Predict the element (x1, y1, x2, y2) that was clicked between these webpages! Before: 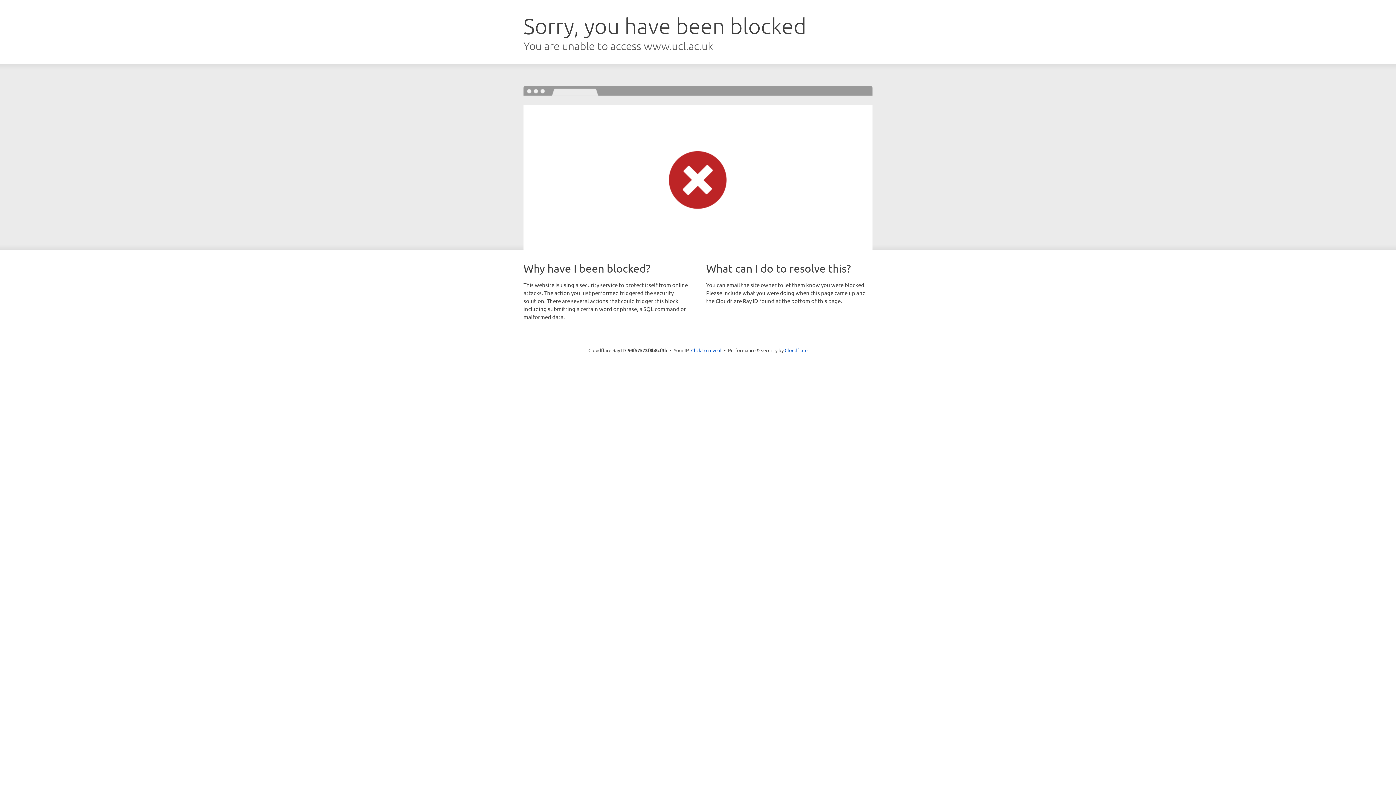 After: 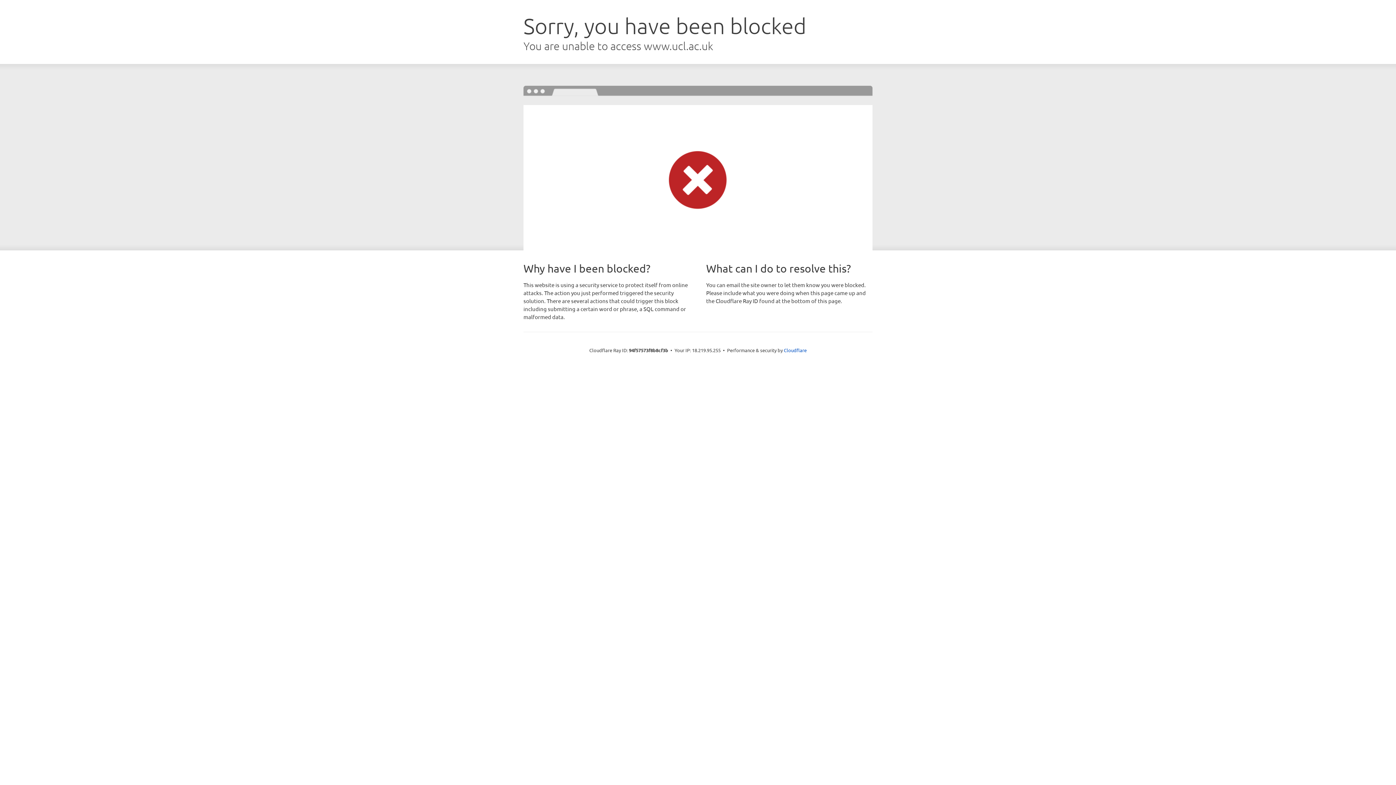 Action: bbox: (691, 346, 721, 353) label: Click to reveal